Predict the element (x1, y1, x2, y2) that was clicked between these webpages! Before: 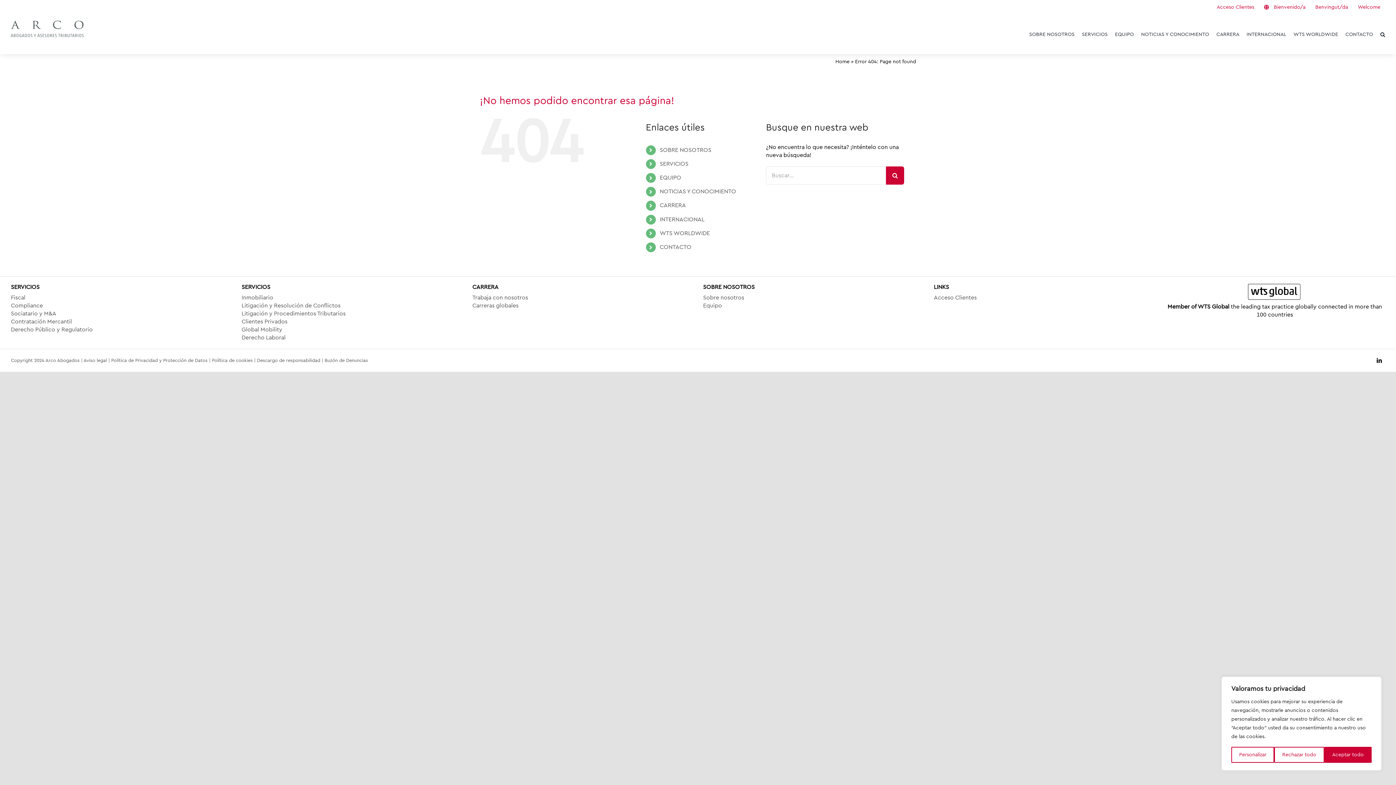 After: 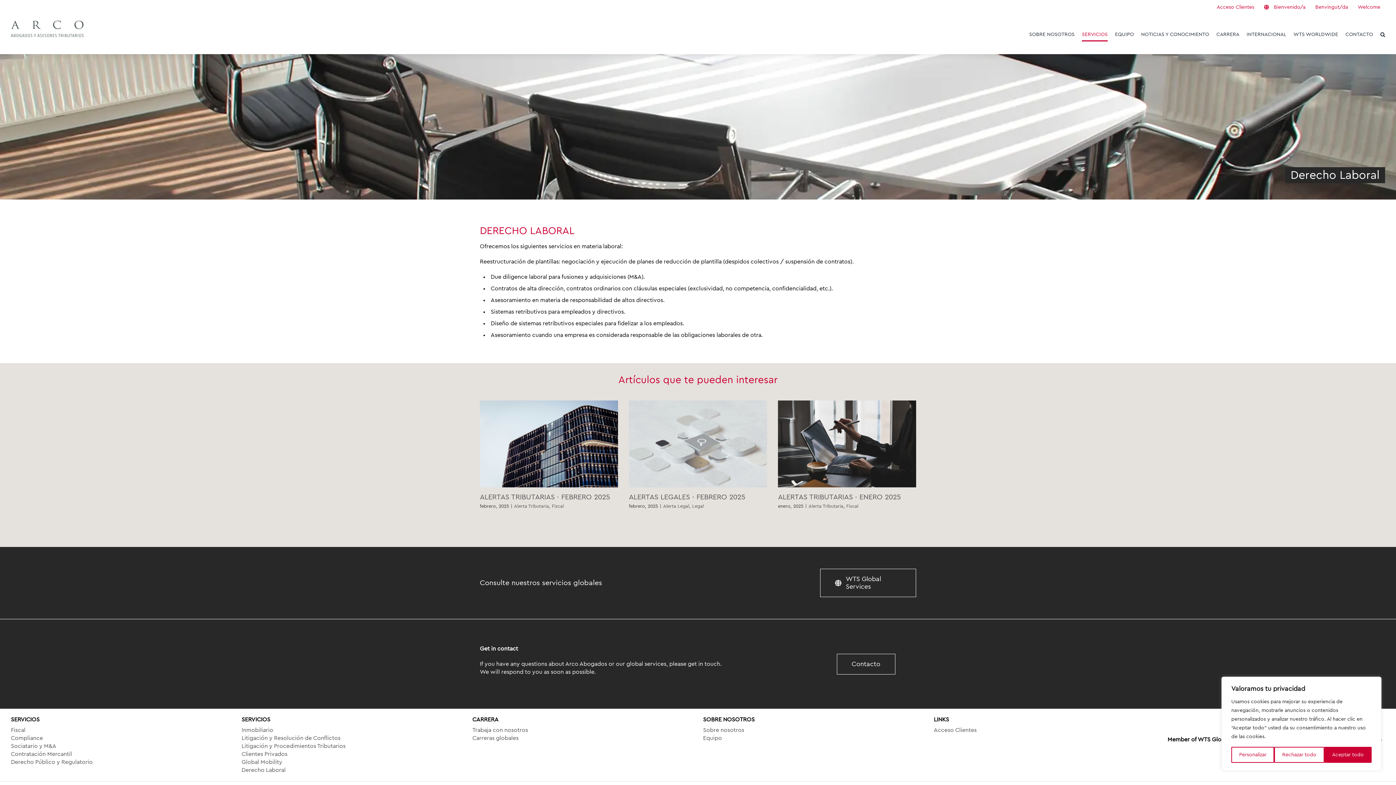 Action: bbox: (241, 333, 462, 341) label: Derecho Laboral